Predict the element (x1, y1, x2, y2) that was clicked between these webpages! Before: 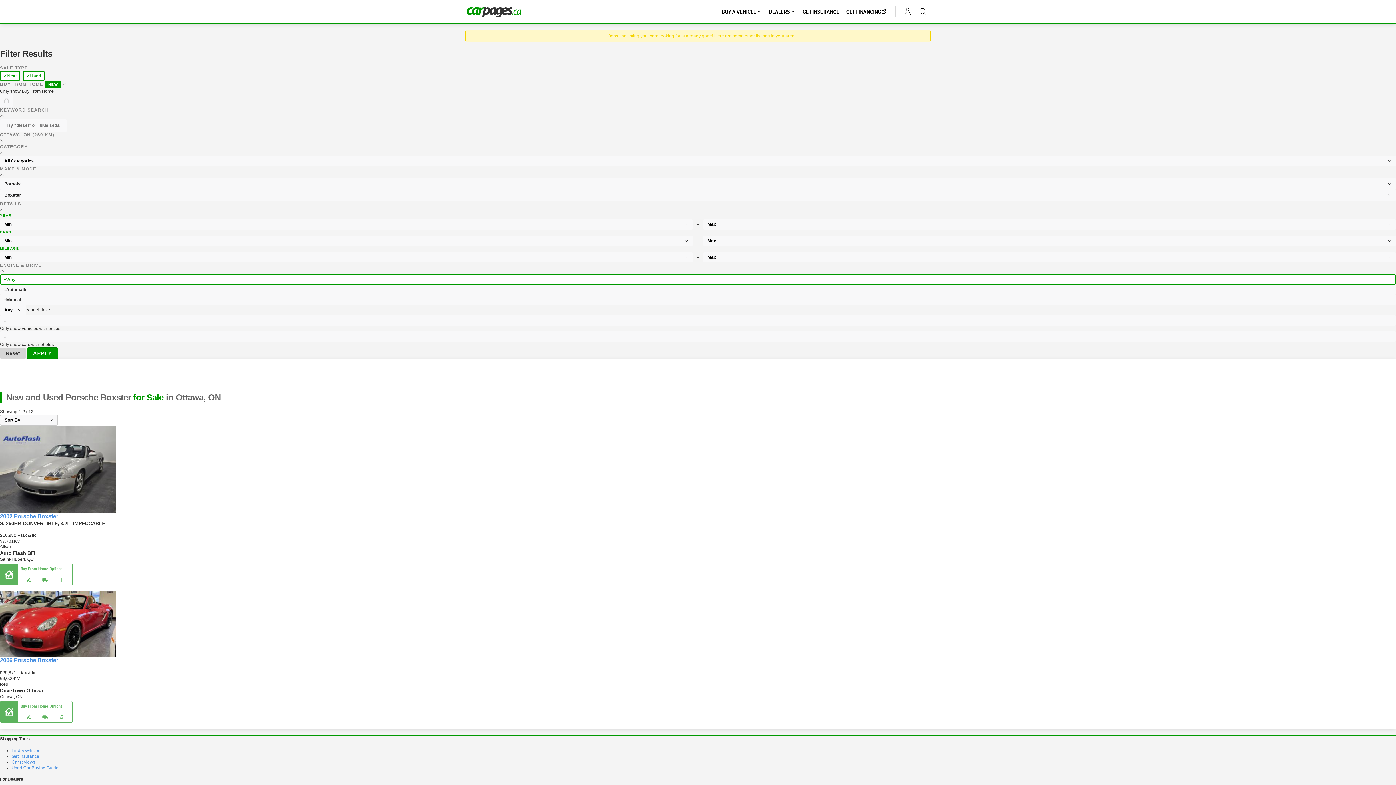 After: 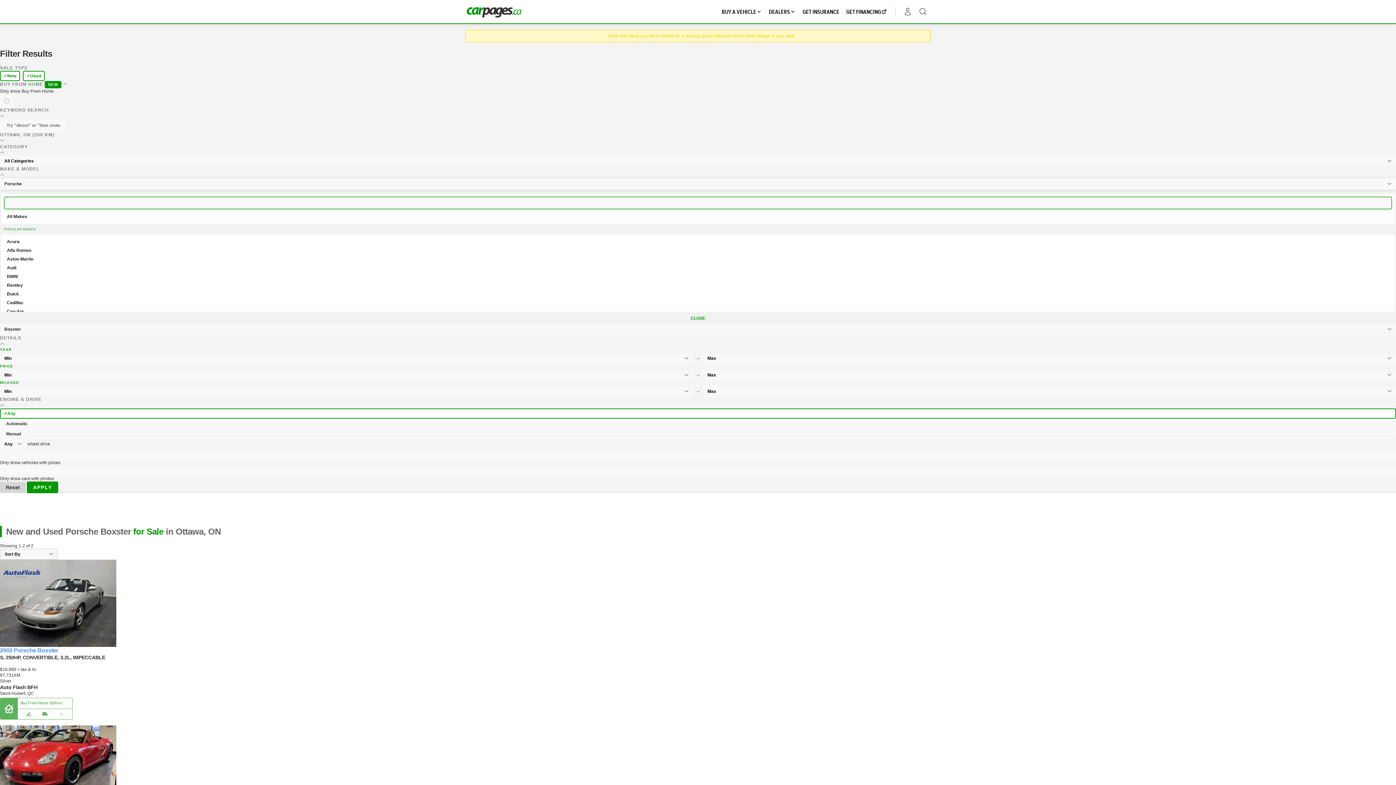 Action: label: Porsche bbox: (0, 178, 1396, 189)